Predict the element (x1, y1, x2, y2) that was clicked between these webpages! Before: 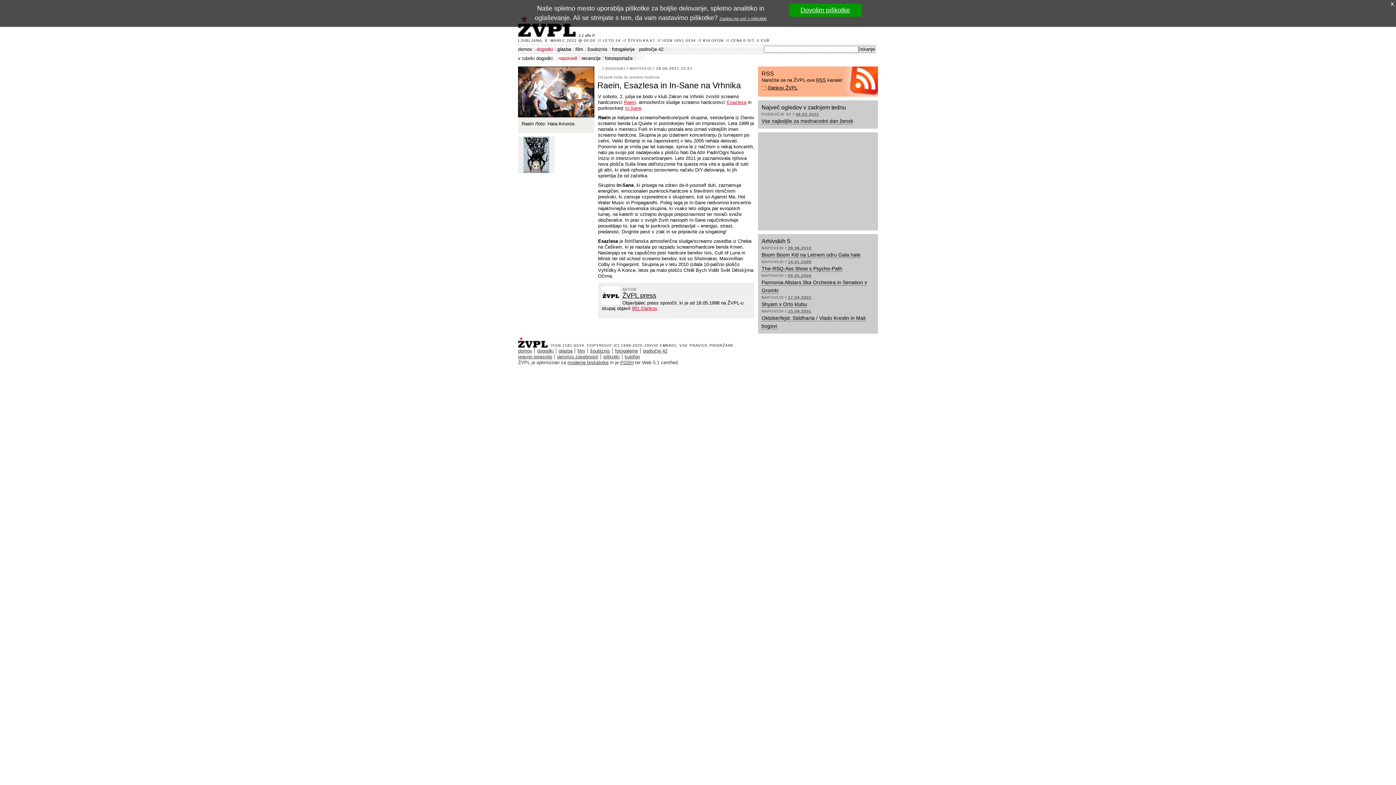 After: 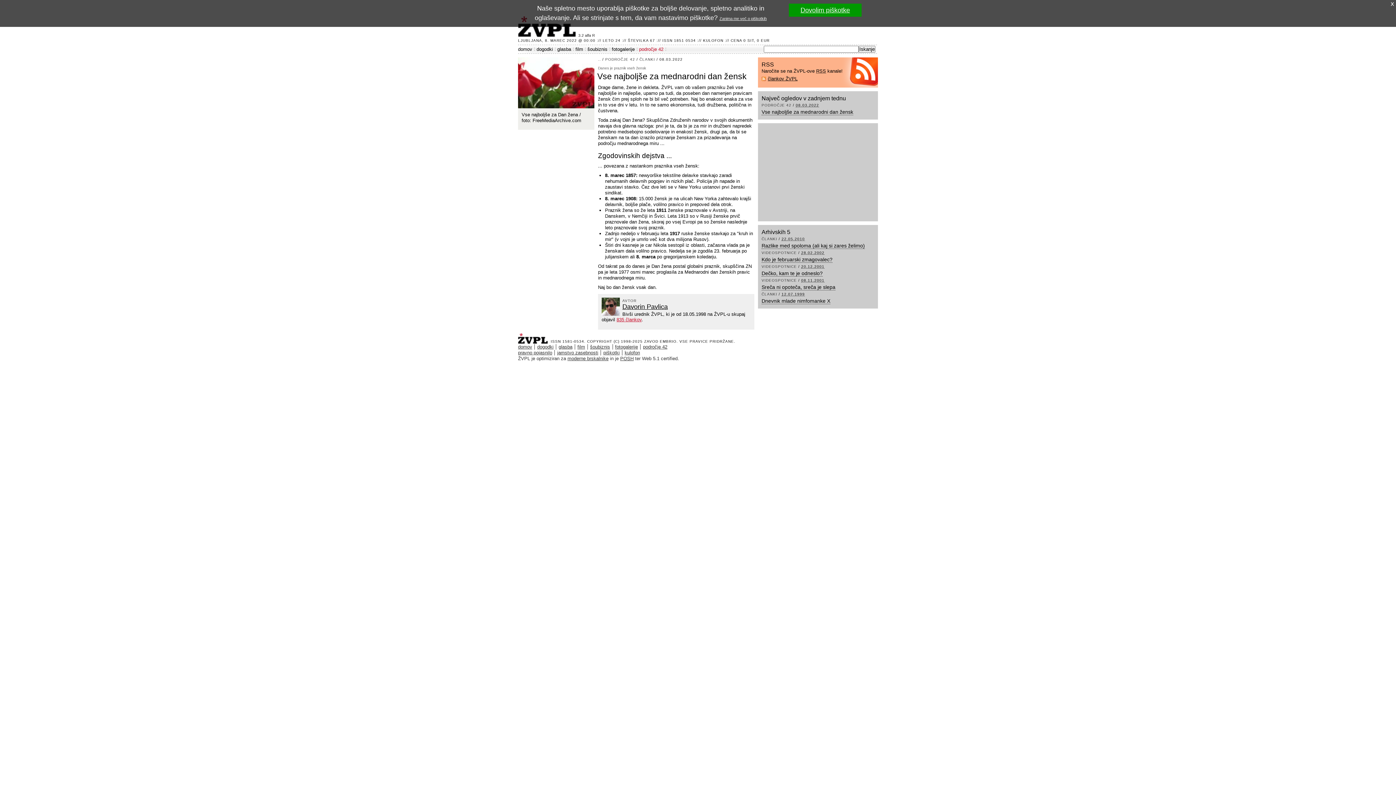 Action: label: Vse najboljše za mednarodni dan žensk bbox: (761, 118, 853, 124)